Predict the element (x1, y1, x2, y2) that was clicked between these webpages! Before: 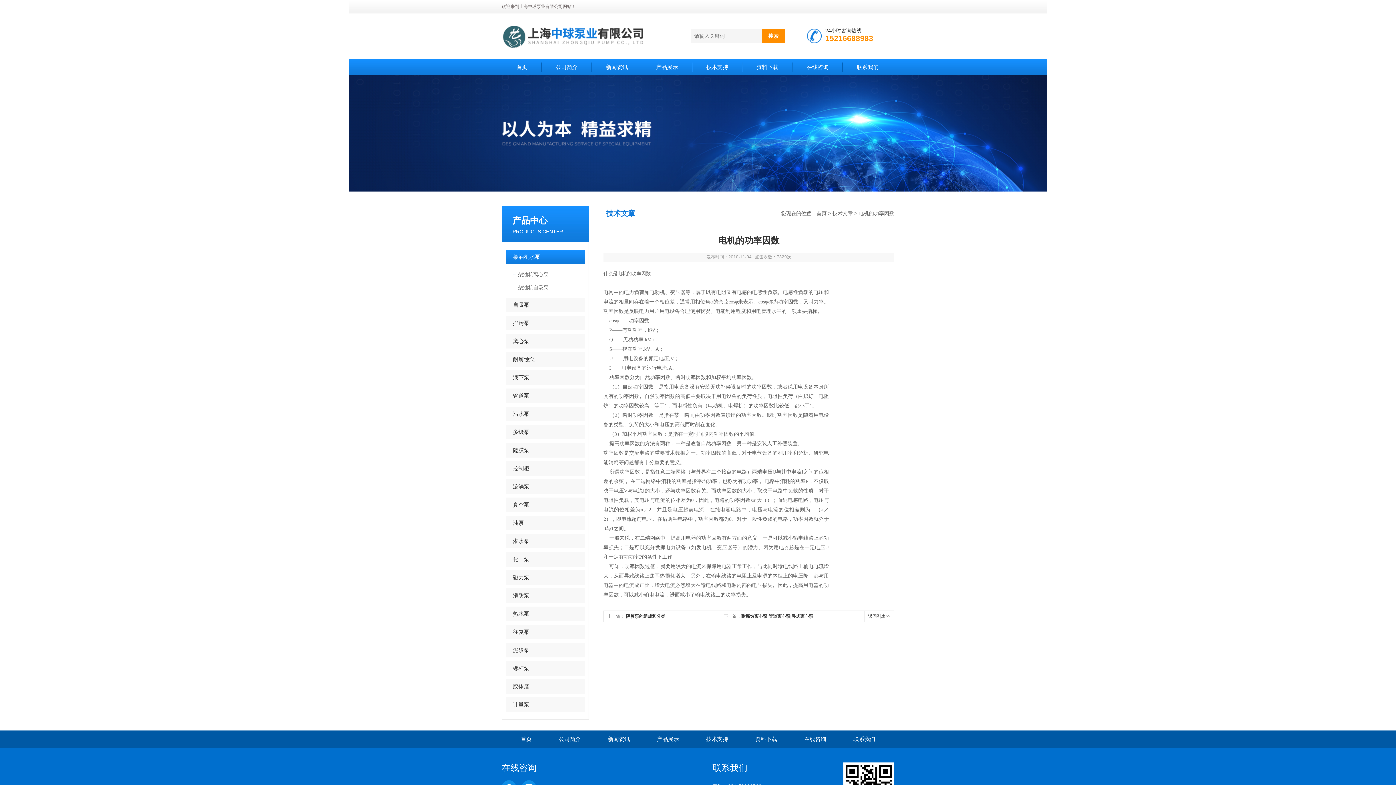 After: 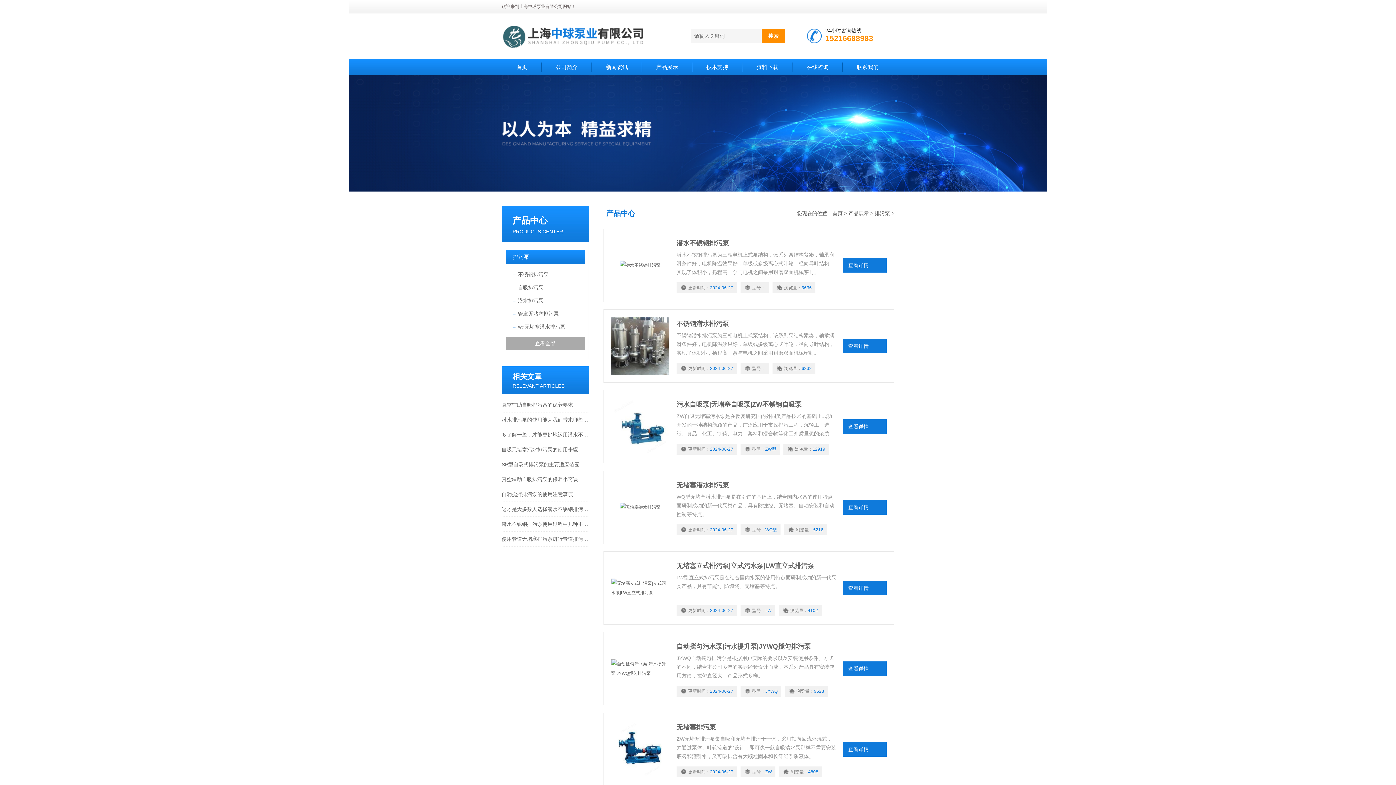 Action: bbox: (505, 316, 585, 330) label: 排污泵